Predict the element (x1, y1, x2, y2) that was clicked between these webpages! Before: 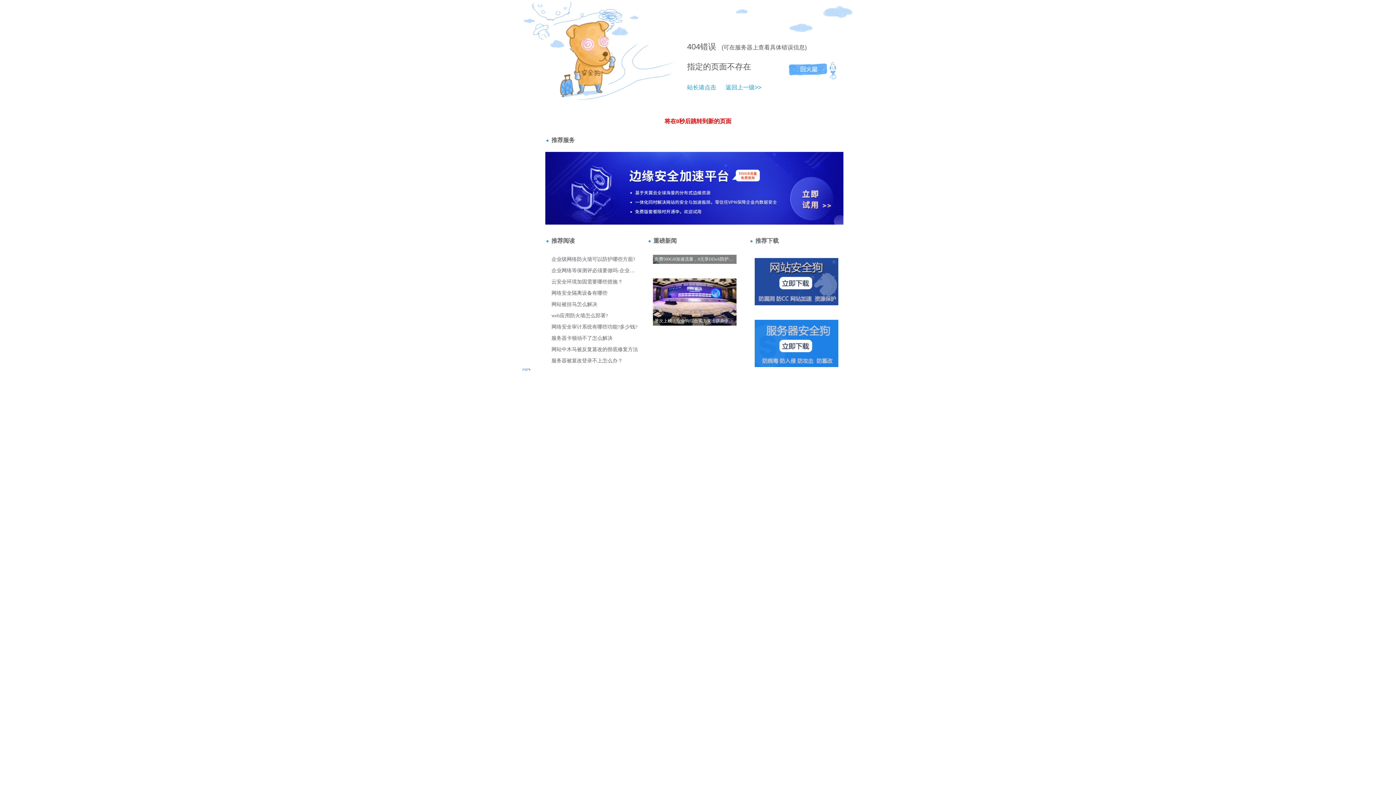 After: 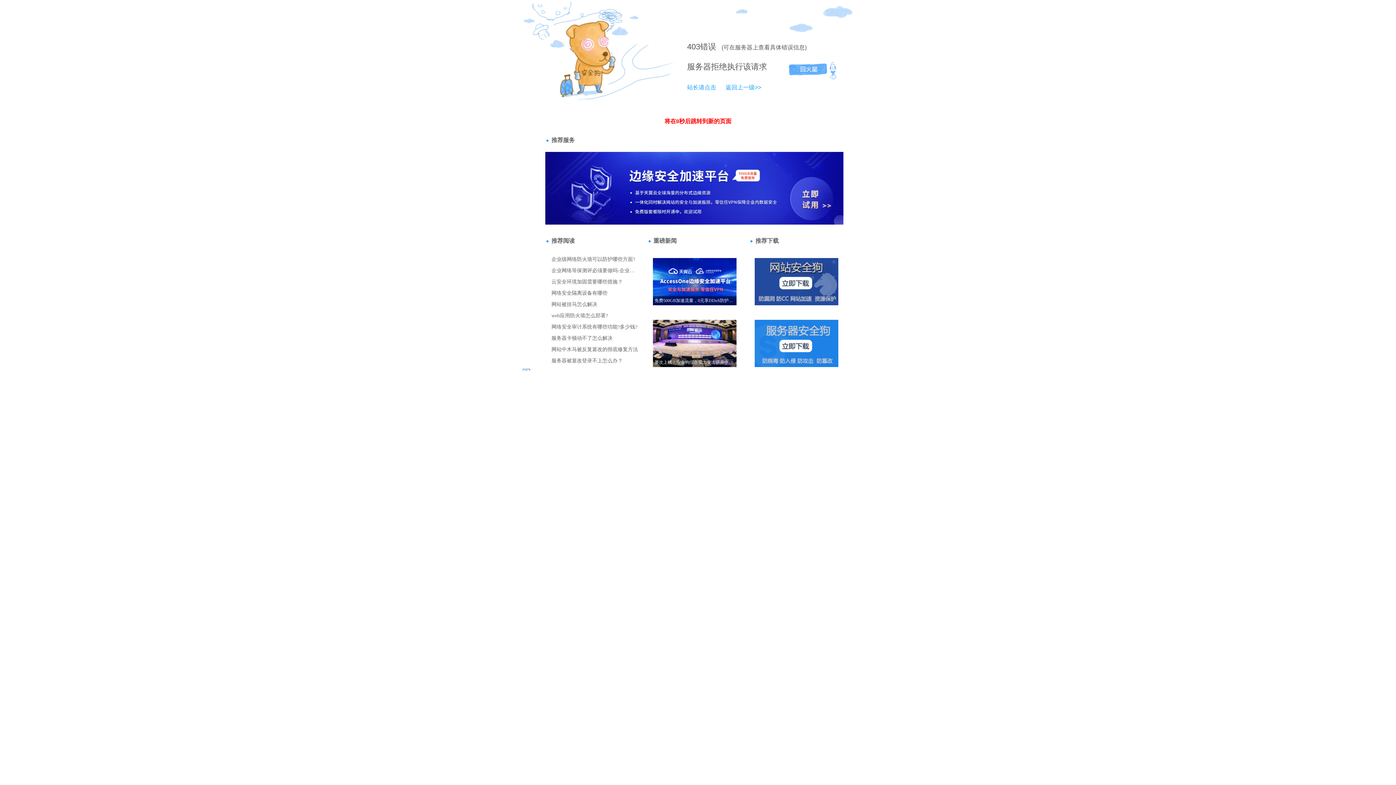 Action: label: 返回上一级>> bbox: (718, 84, 761, 90)